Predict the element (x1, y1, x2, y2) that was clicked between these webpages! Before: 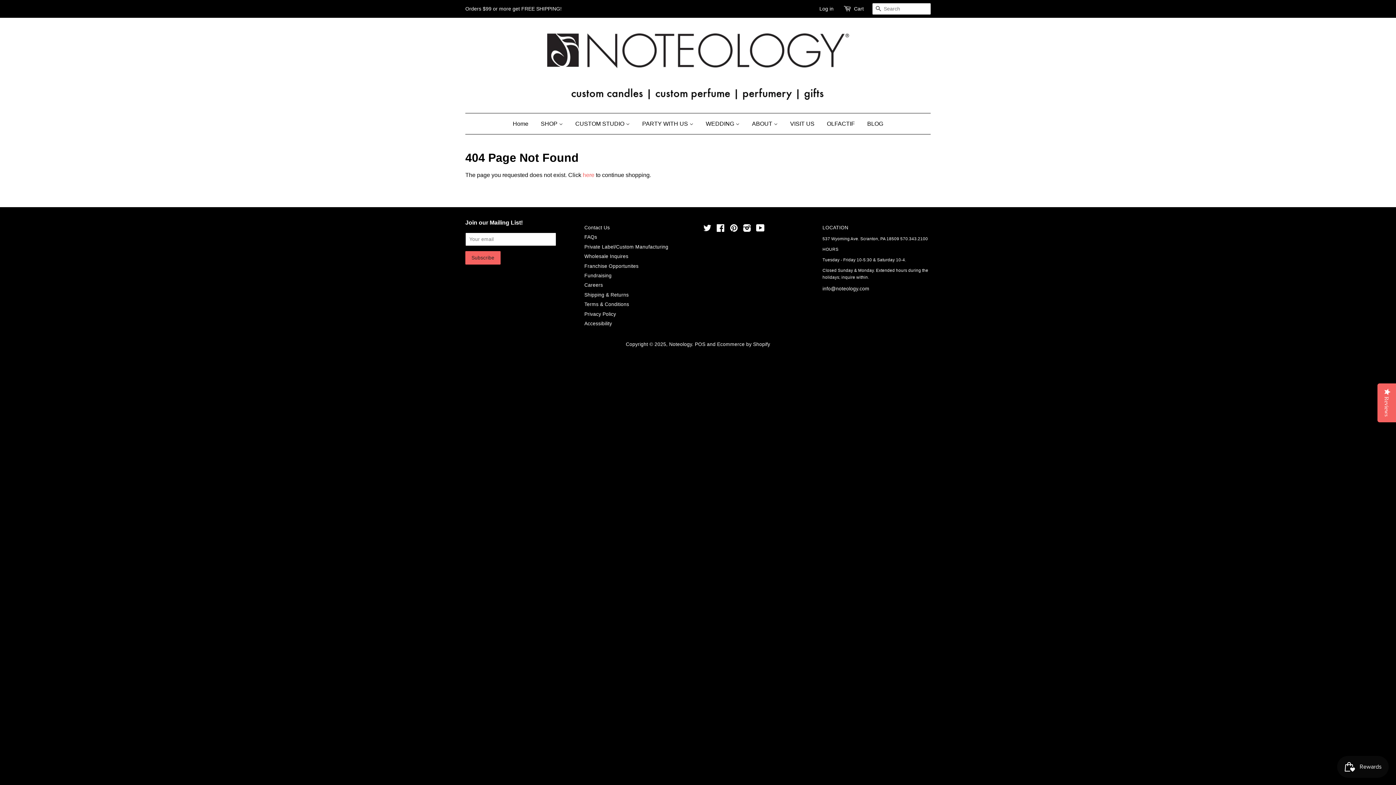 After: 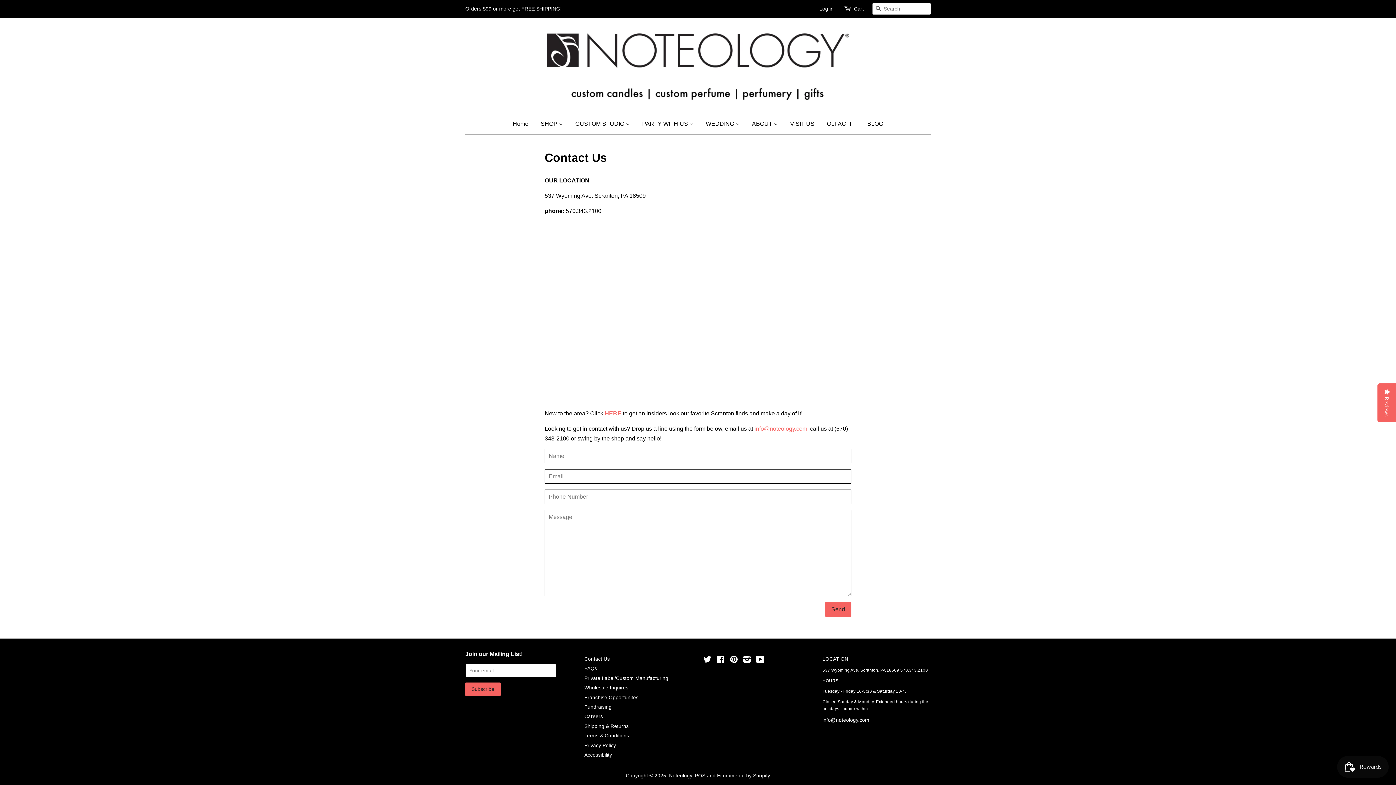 Action: bbox: (584, 225, 610, 230) label: Contact Us